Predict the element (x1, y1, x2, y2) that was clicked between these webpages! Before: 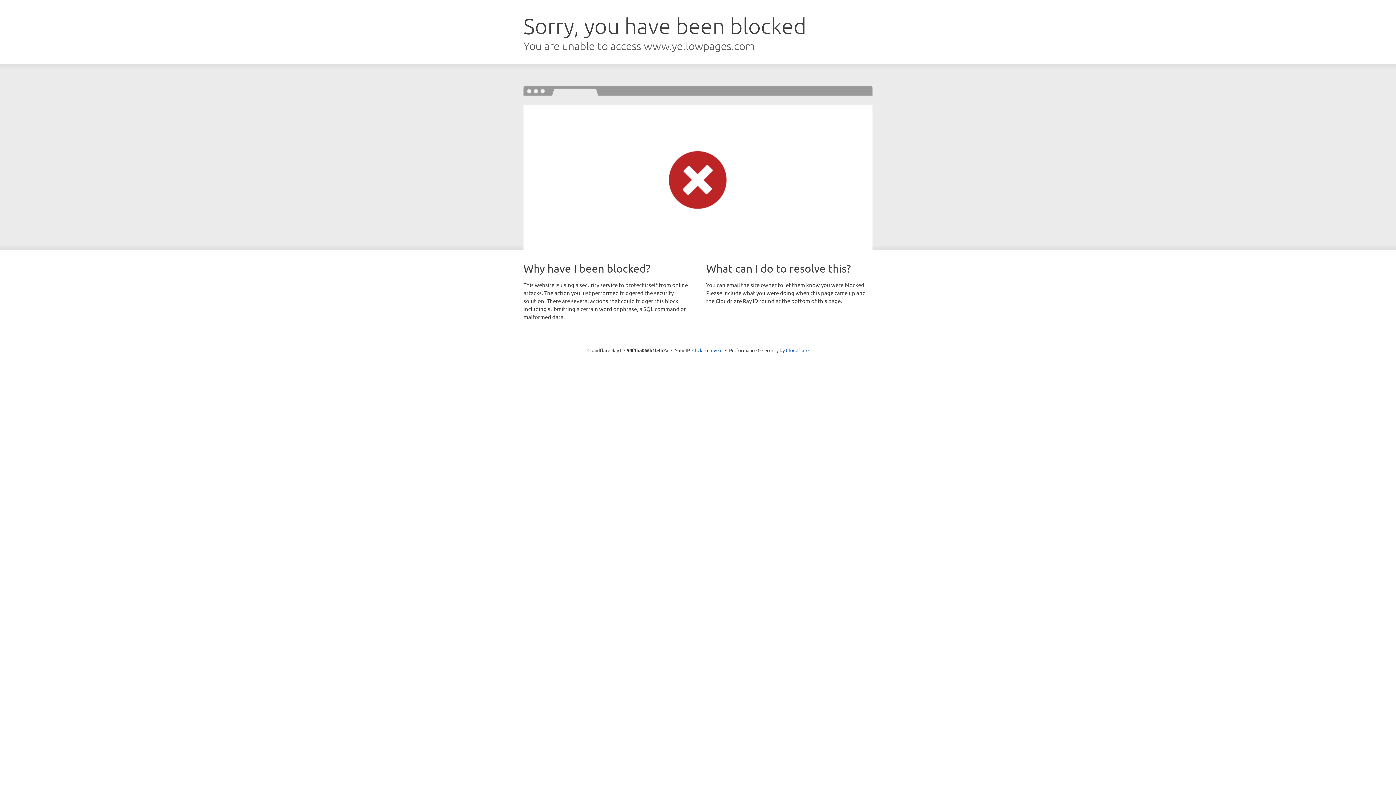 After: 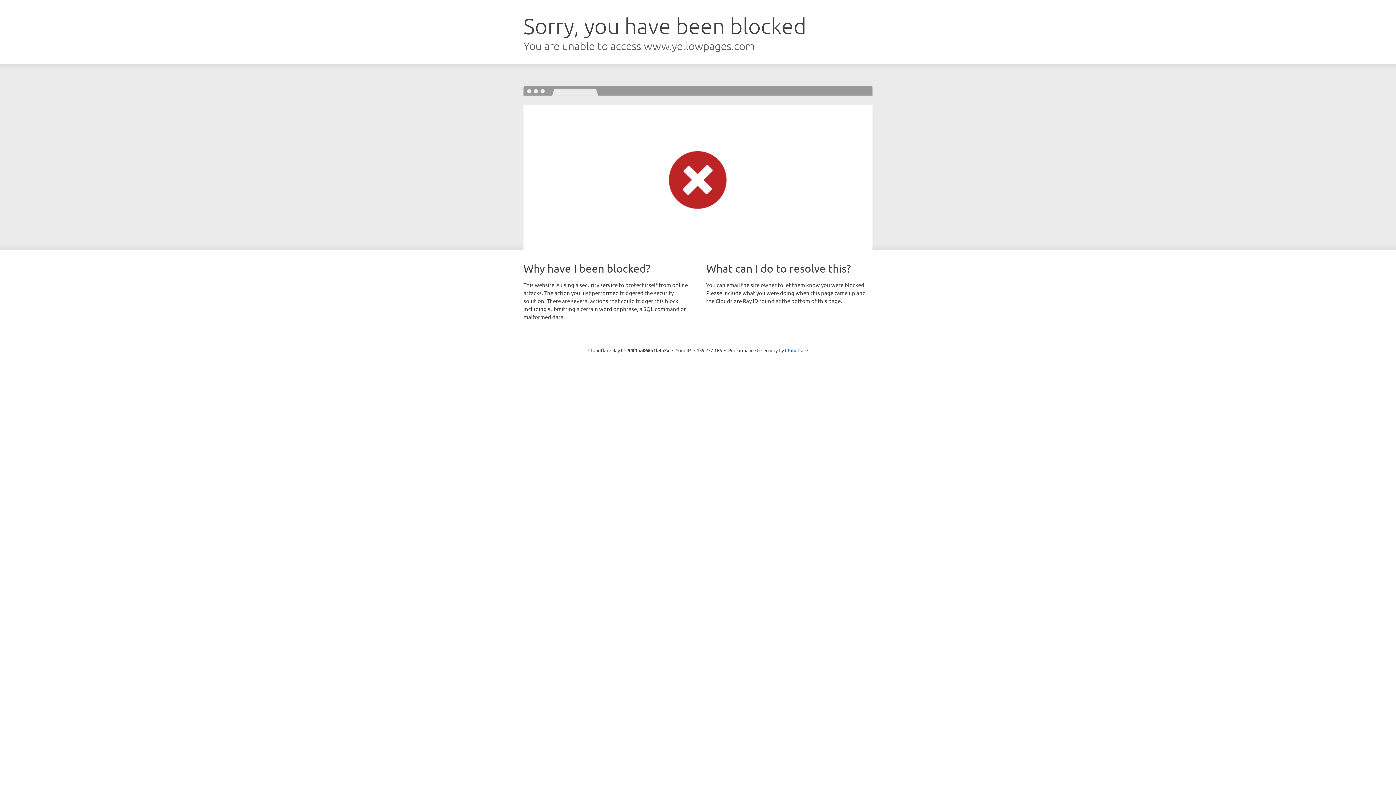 Action: label: Click to reveal bbox: (692, 346, 722, 353)